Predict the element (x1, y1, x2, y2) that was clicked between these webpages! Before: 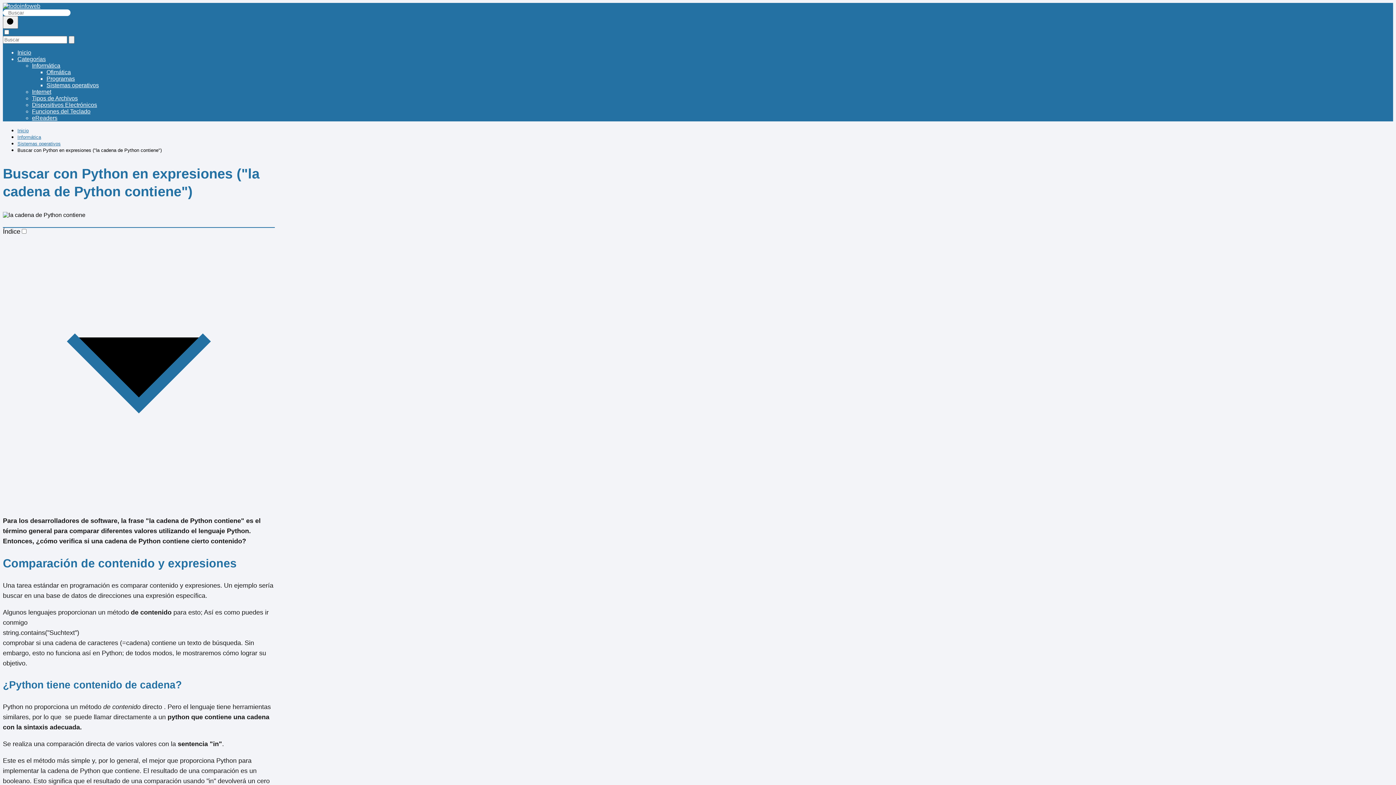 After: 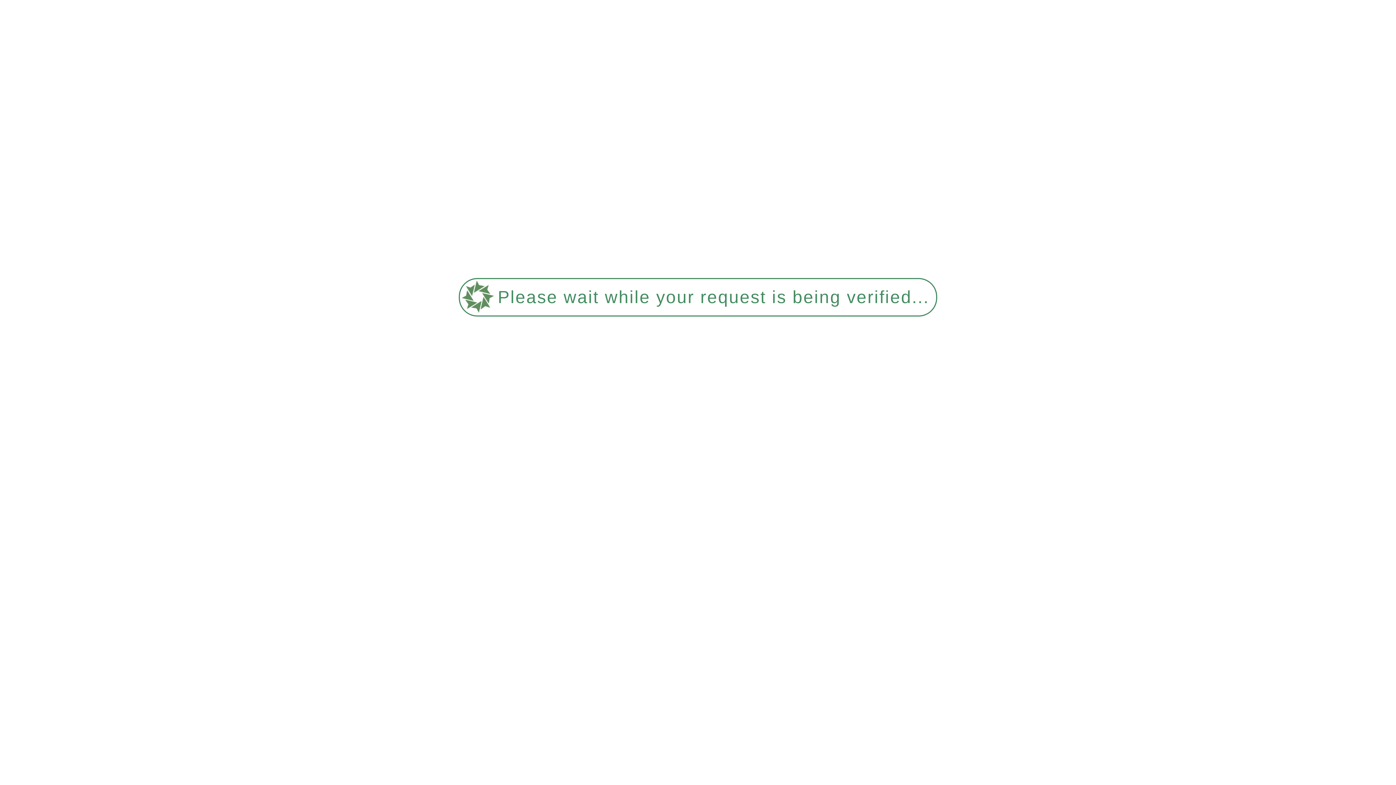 Action: bbox: (32, 95, 77, 101) label: Tipos de Archivos